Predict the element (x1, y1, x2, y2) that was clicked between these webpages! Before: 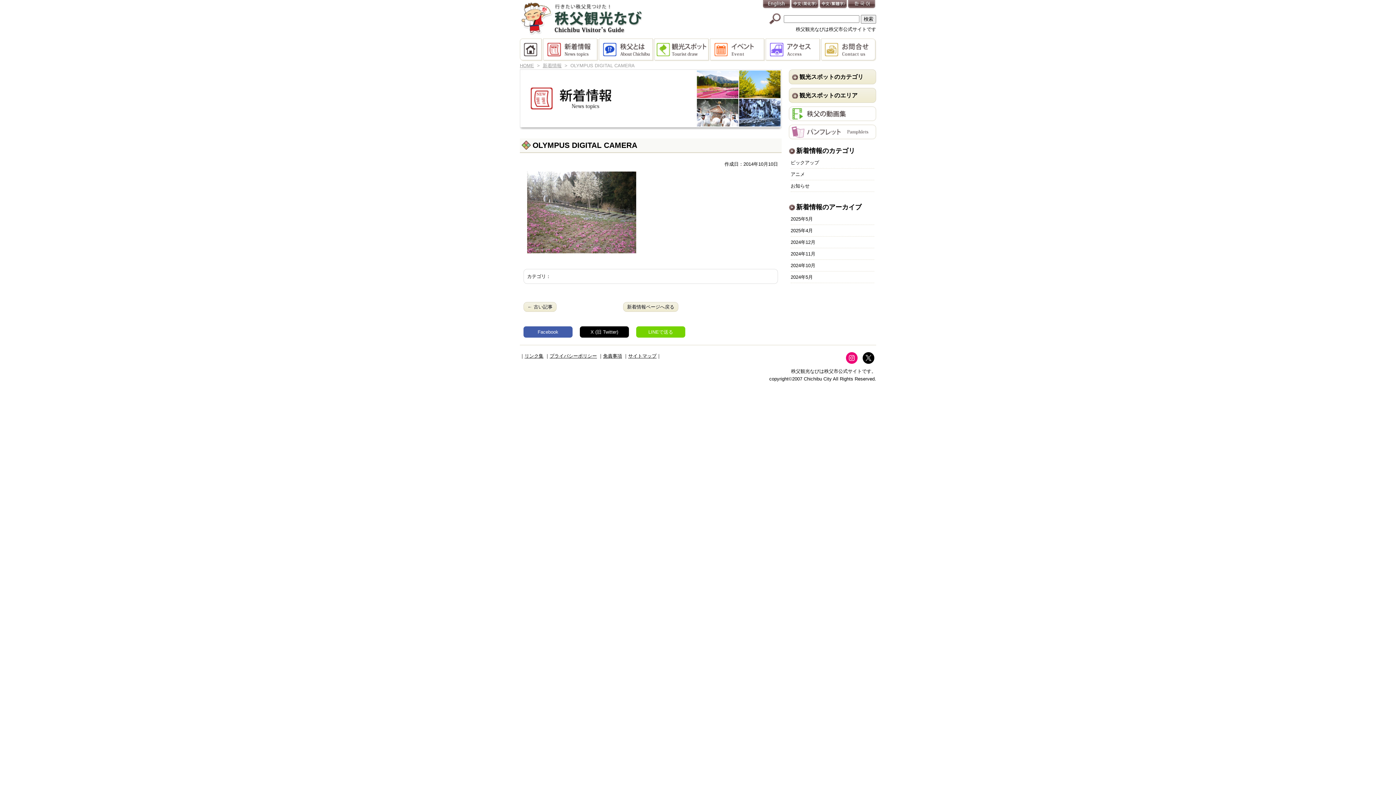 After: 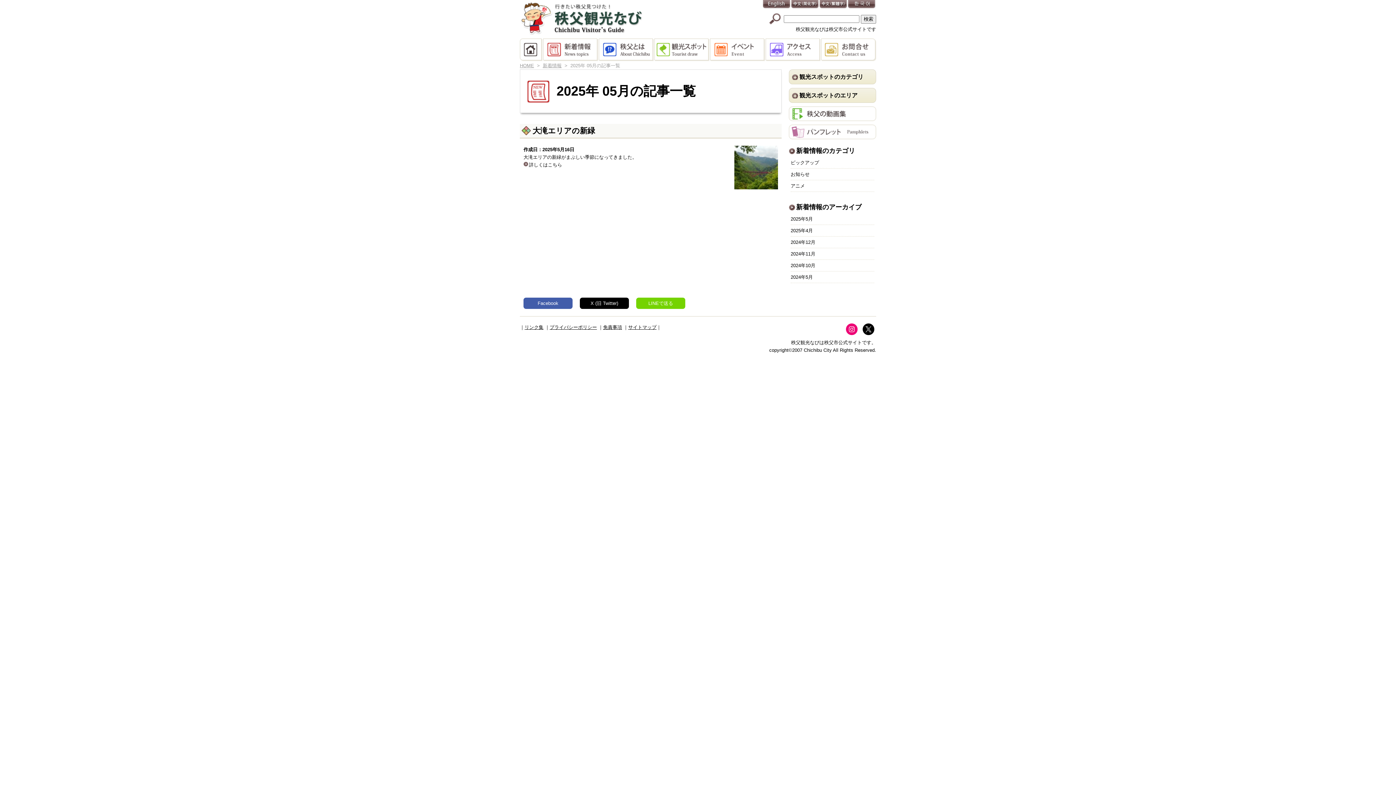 Action: bbox: (790, 216, 813, 221) label: 2025年5月